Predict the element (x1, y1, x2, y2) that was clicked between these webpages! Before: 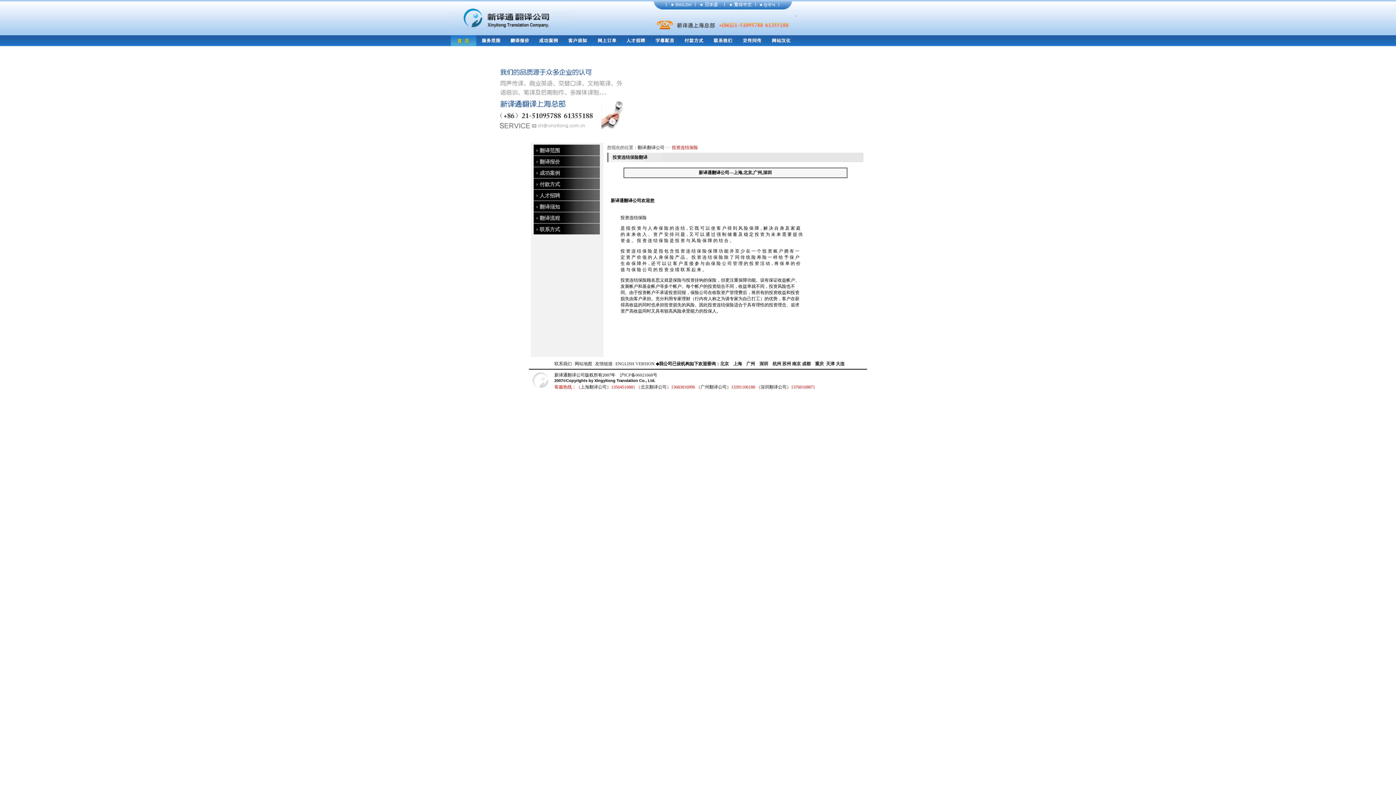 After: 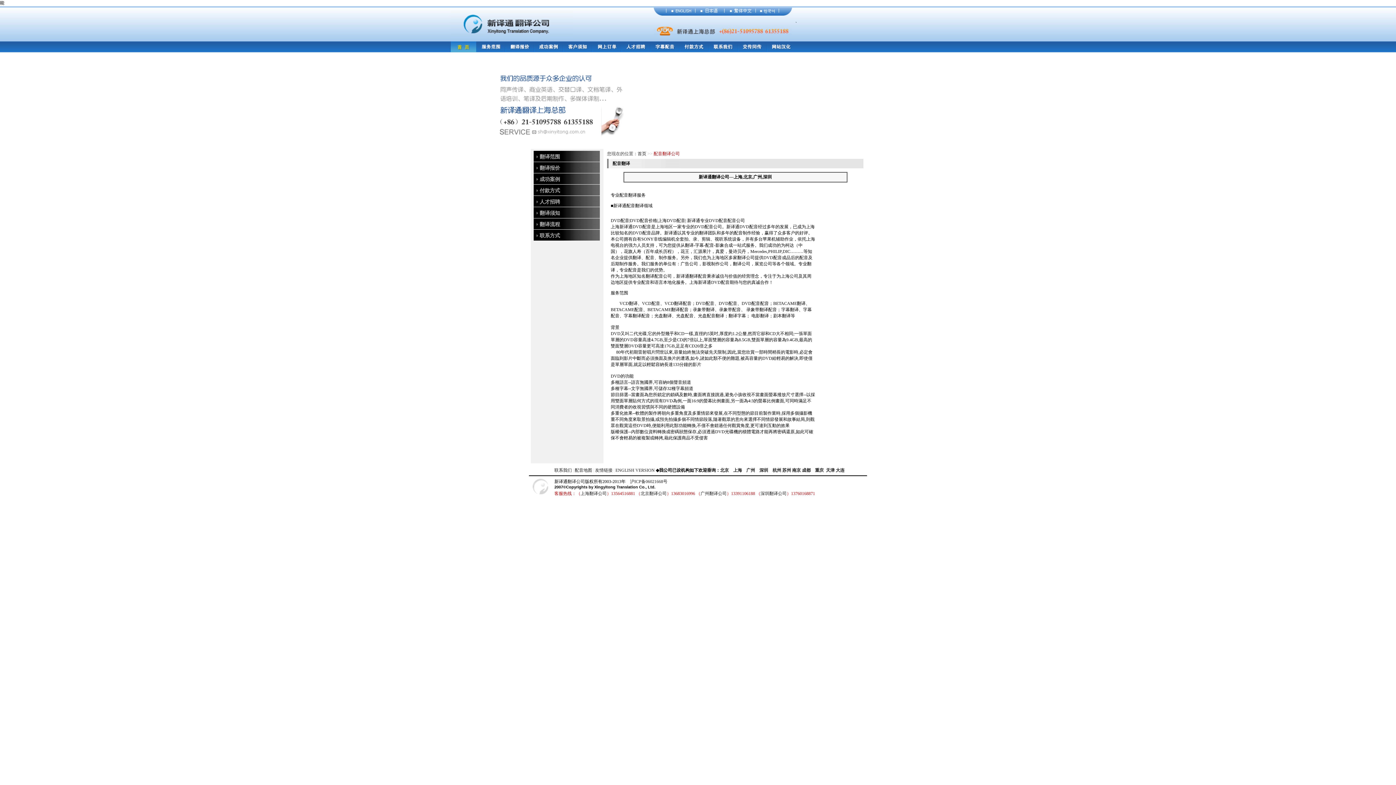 Action: bbox: (654, 40, 676, 45)